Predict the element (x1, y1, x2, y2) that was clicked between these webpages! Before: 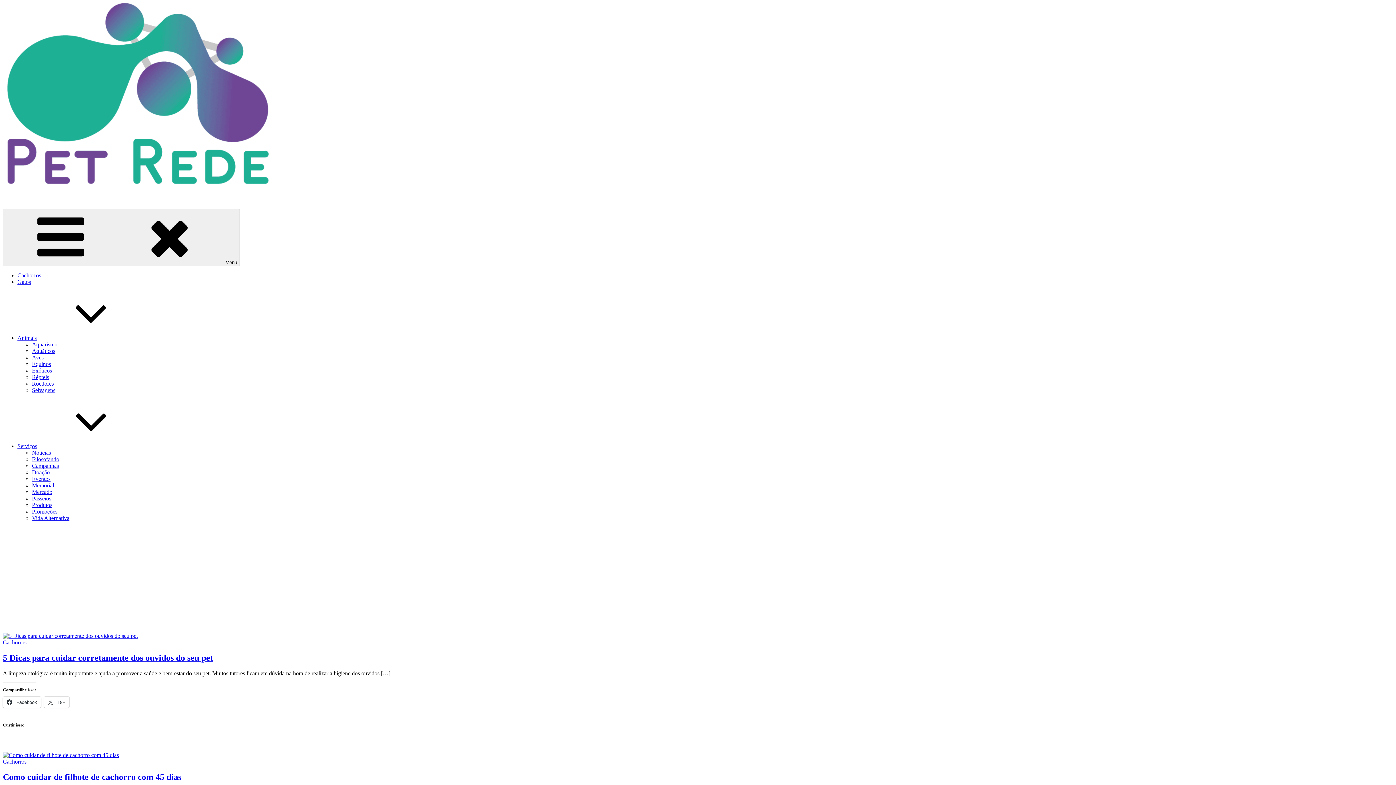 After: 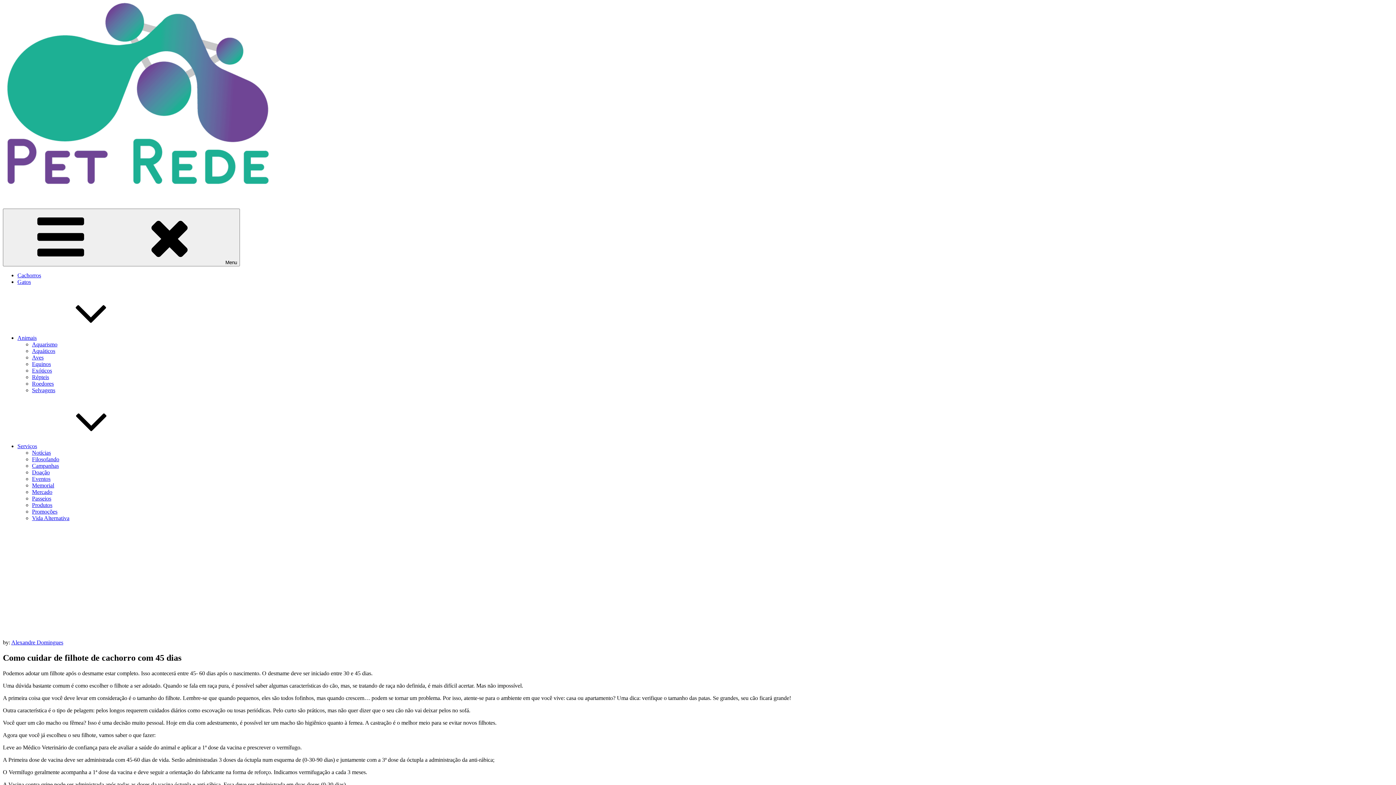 Action: bbox: (2, 752, 118, 758)